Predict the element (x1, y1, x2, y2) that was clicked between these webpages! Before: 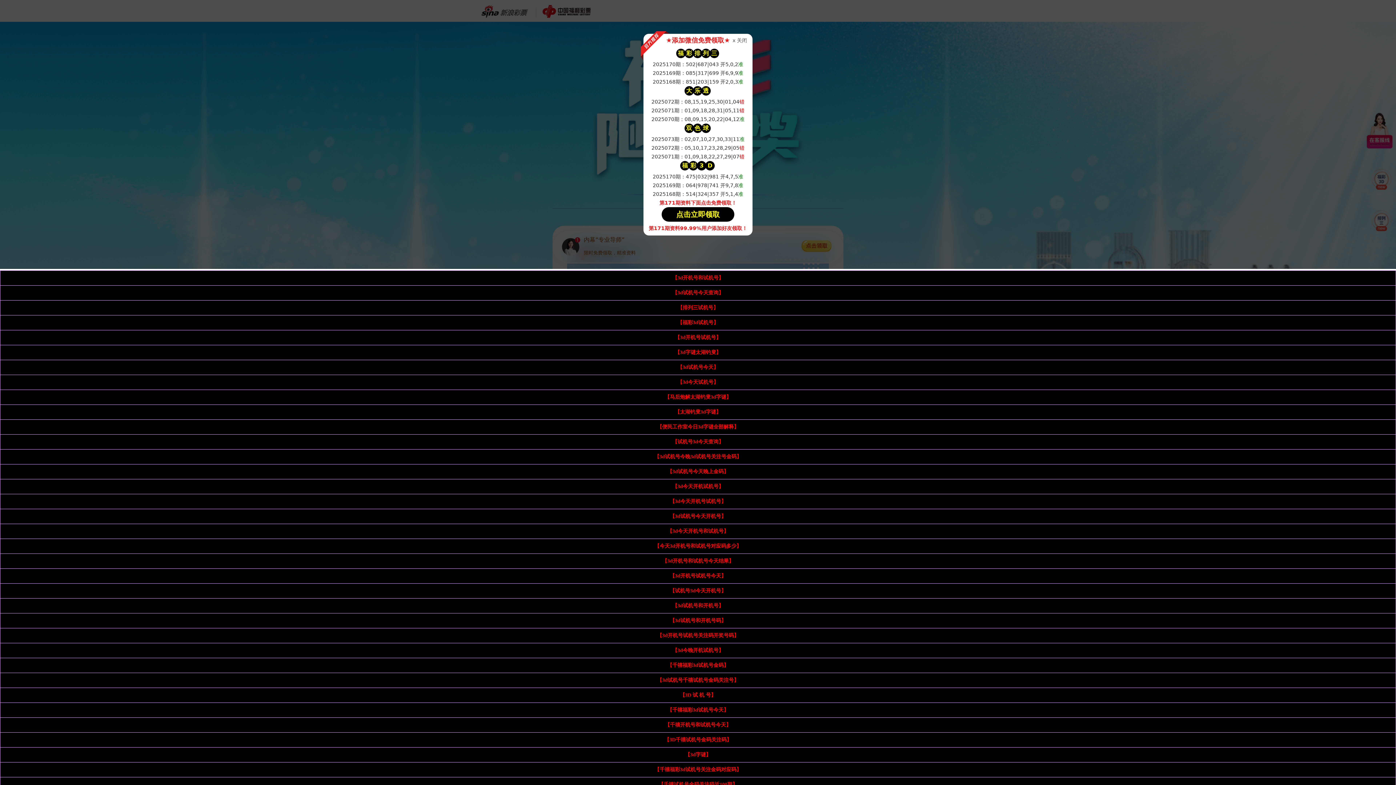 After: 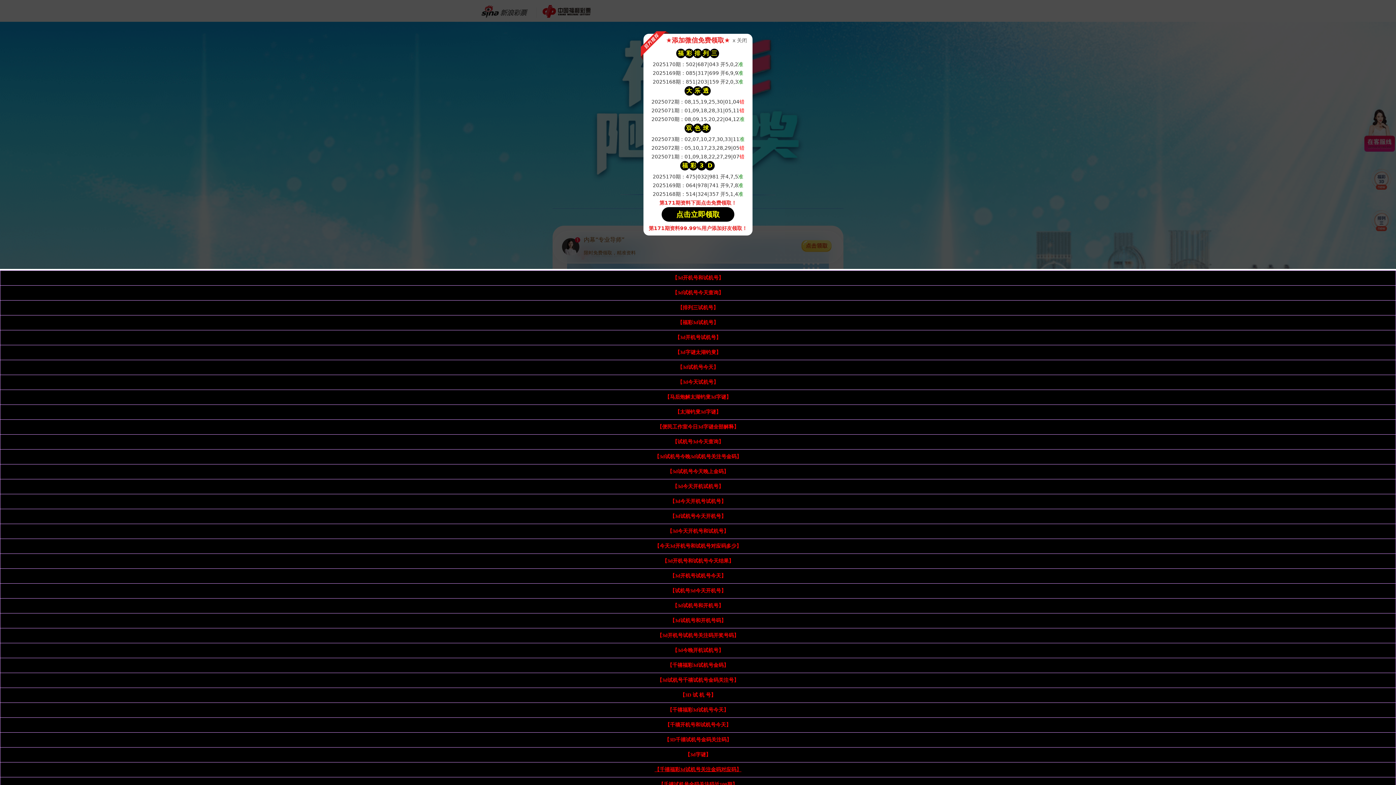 Action: bbox: (654, 767, 741, 772) label: 【千禧福彩3d试机号关注金码对应码】